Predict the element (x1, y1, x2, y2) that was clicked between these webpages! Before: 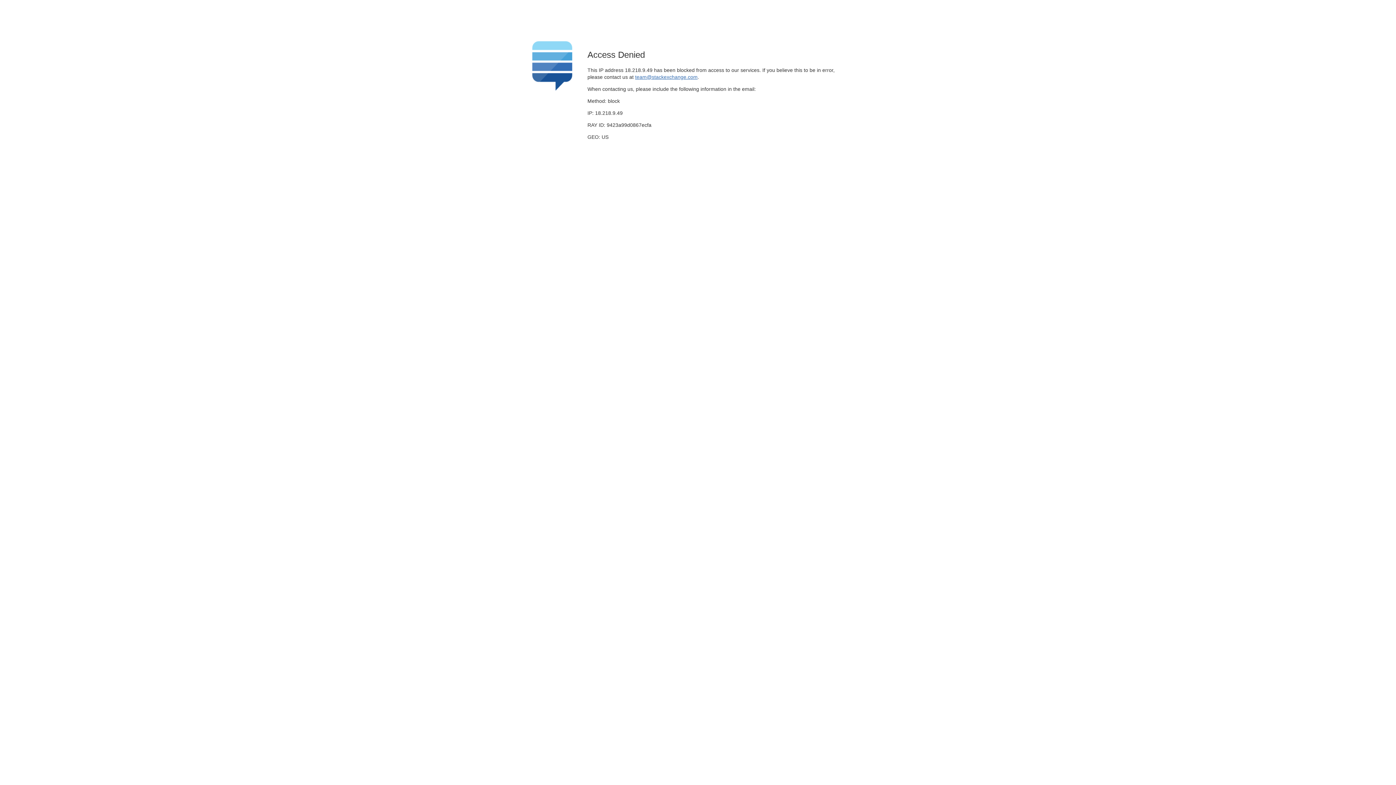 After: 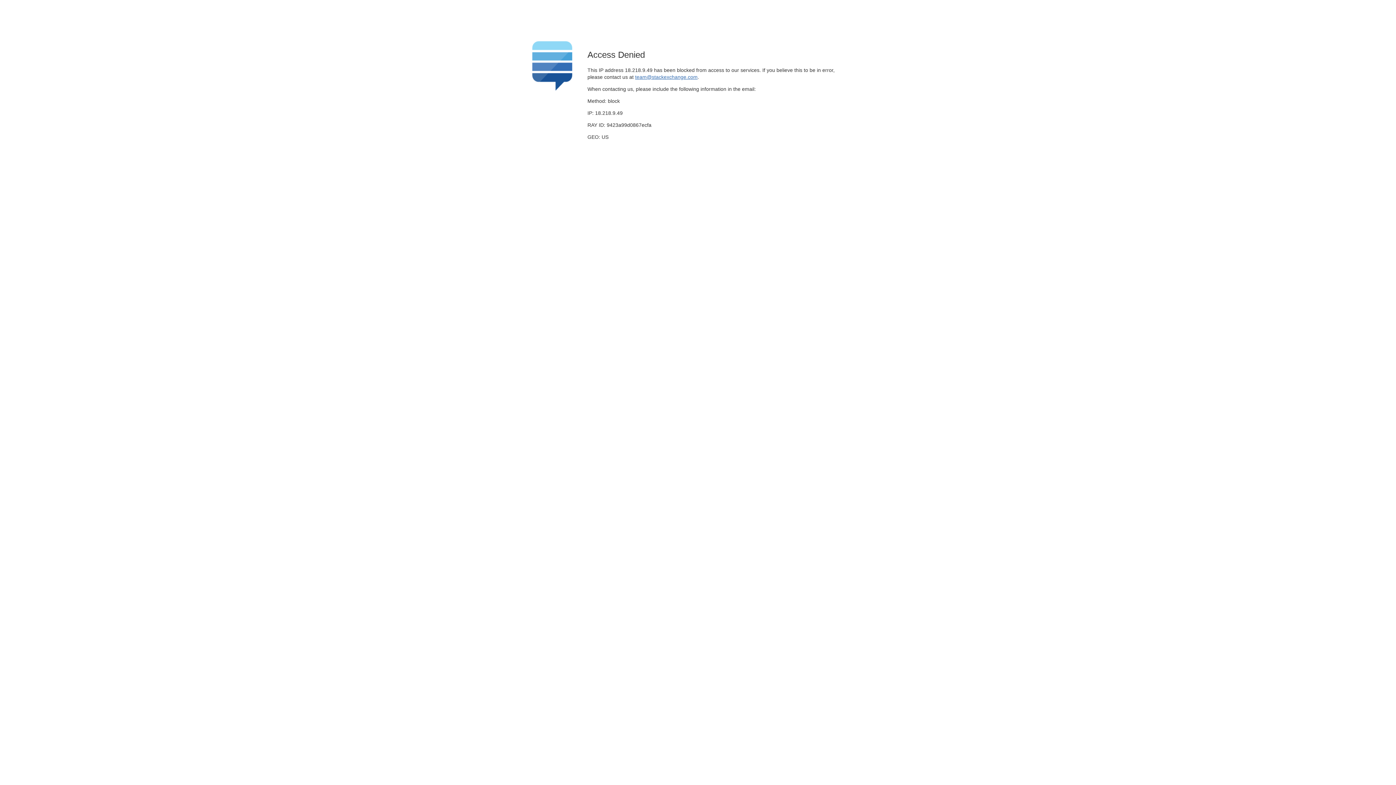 Action: bbox: (635, 74, 697, 79) label: team@stackexchange.com